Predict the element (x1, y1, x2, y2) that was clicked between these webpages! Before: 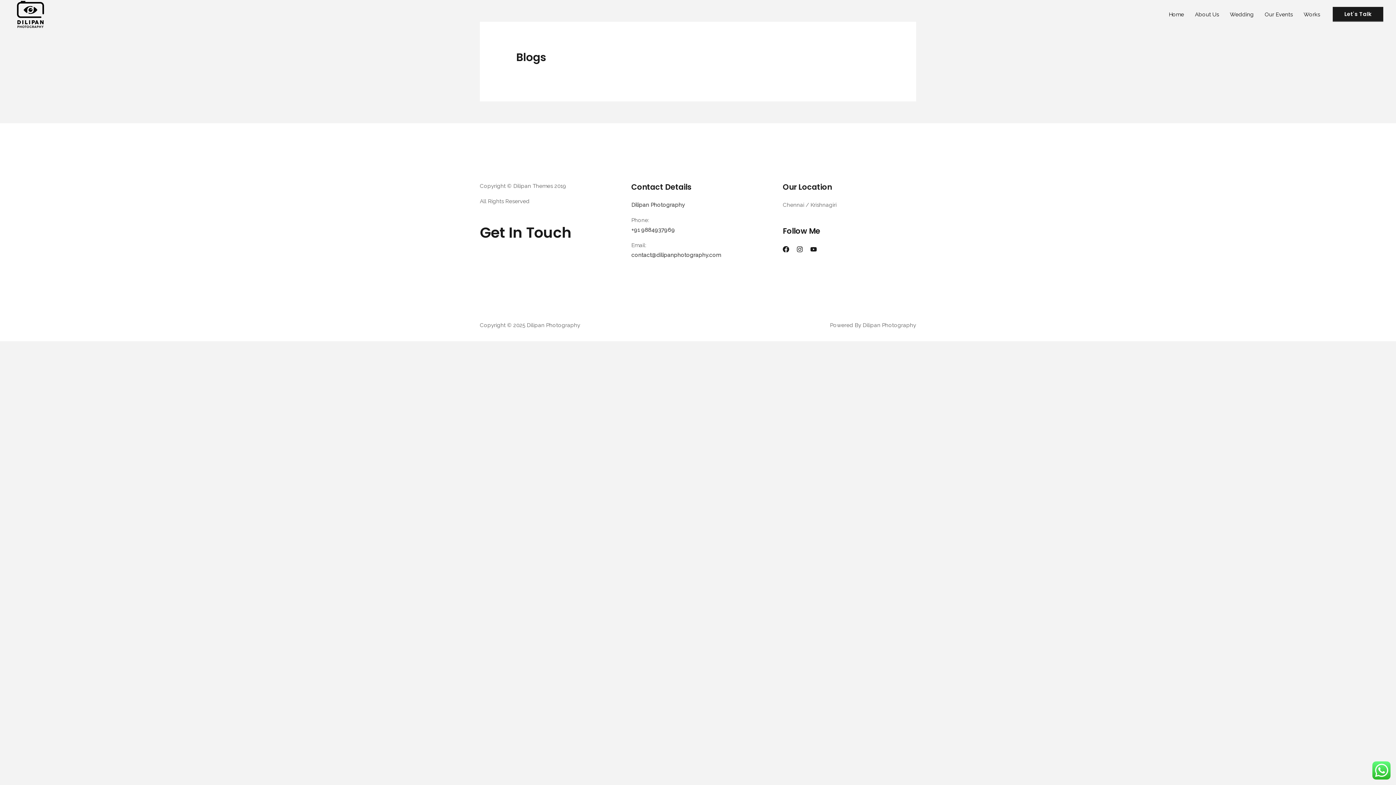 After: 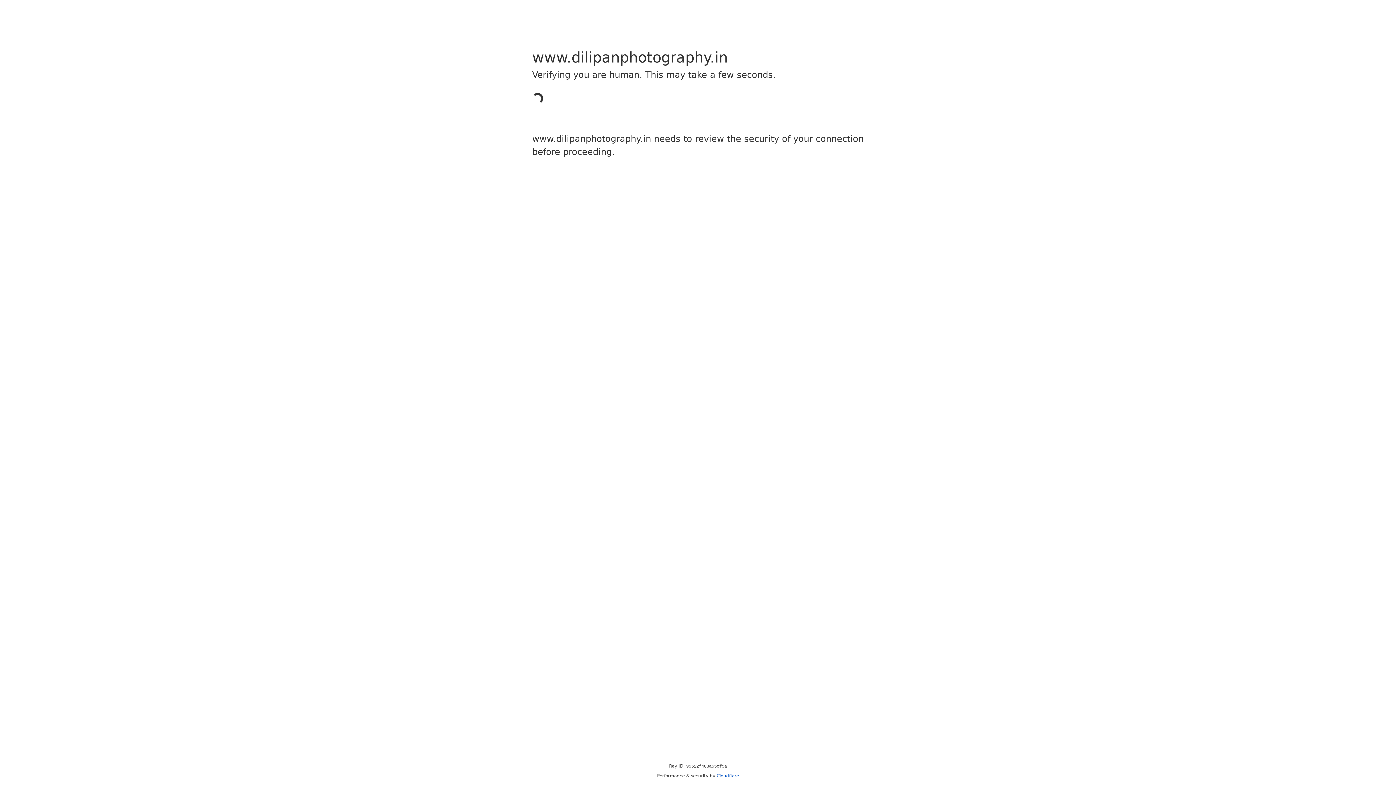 Action: bbox: (1298, 5, 1325, 23) label: Works